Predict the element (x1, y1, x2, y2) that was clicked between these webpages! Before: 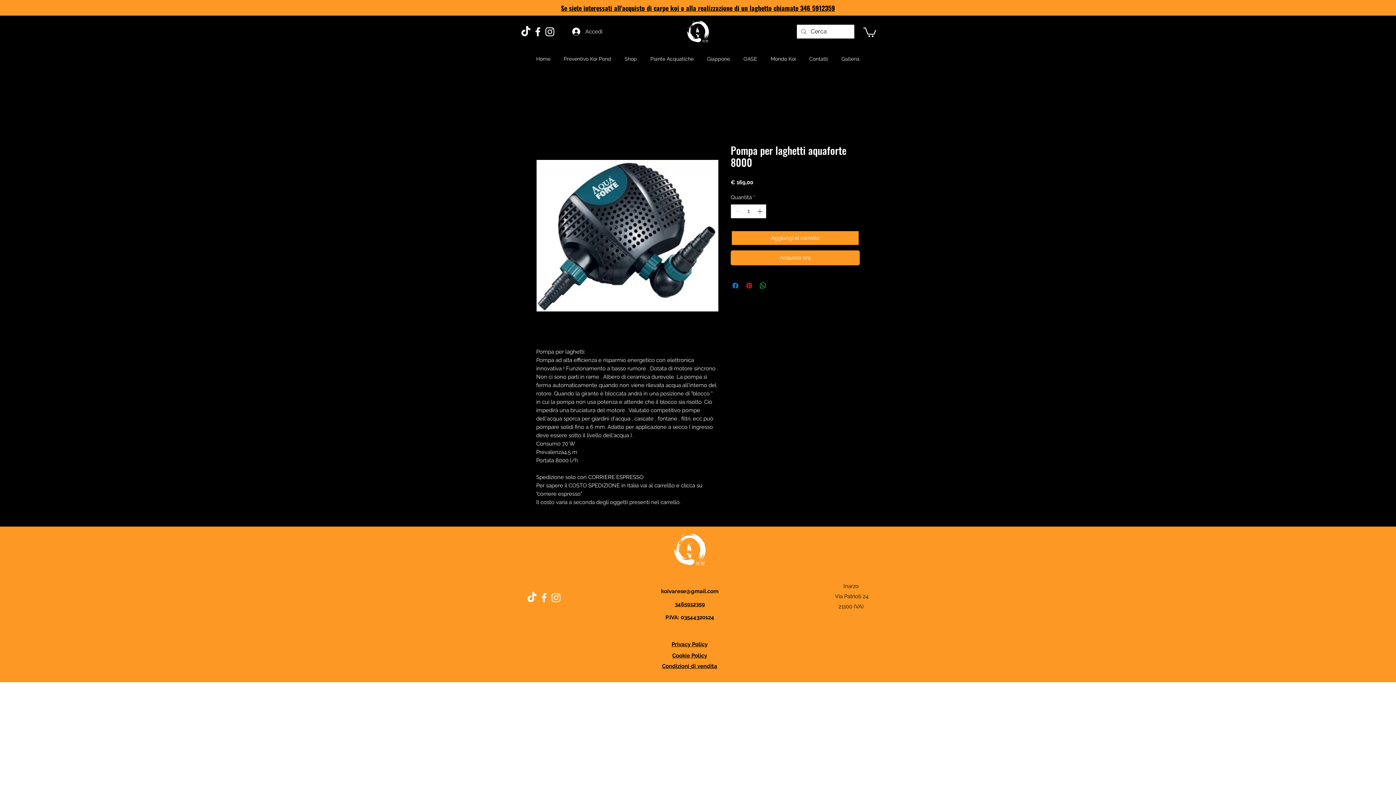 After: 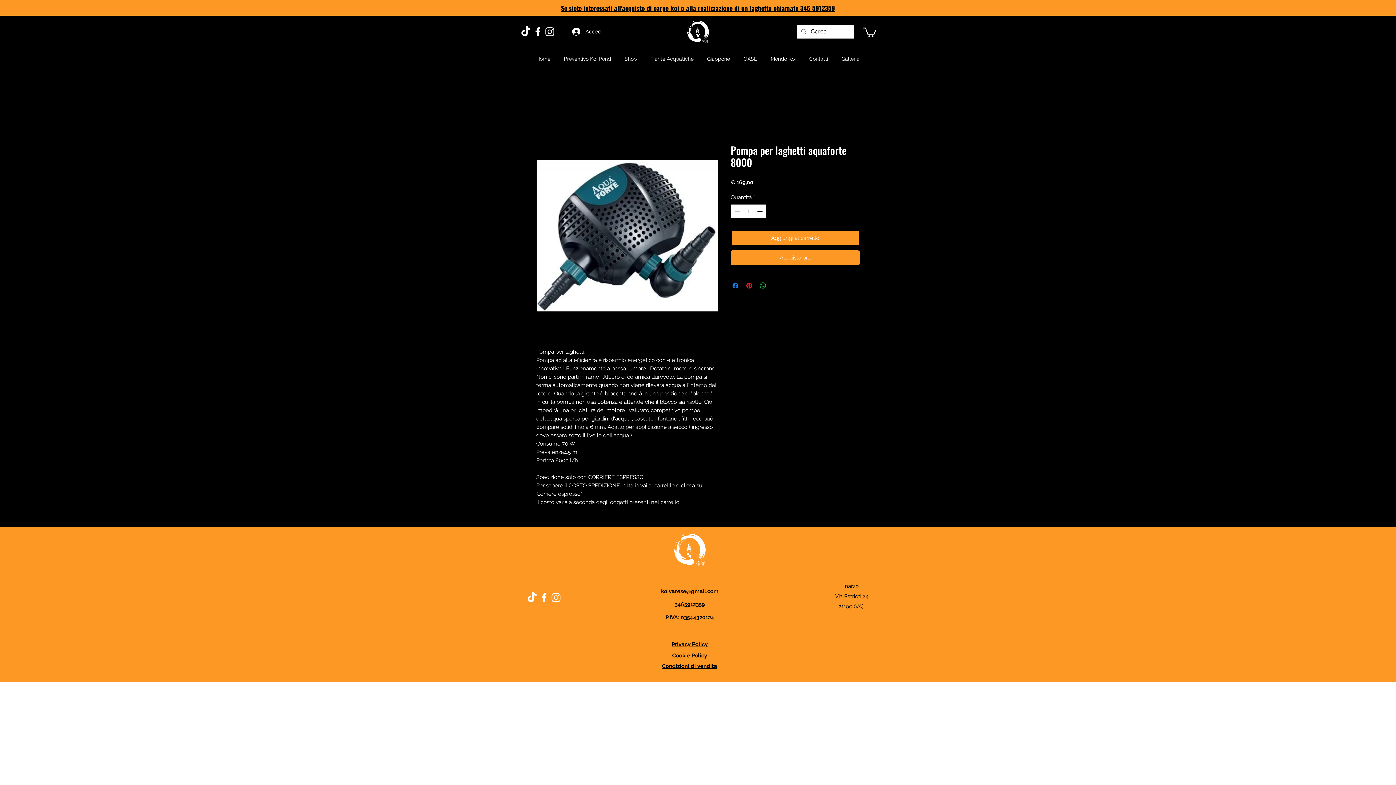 Action: bbox: (672, 652, 707, 659) label: Cookie Policy